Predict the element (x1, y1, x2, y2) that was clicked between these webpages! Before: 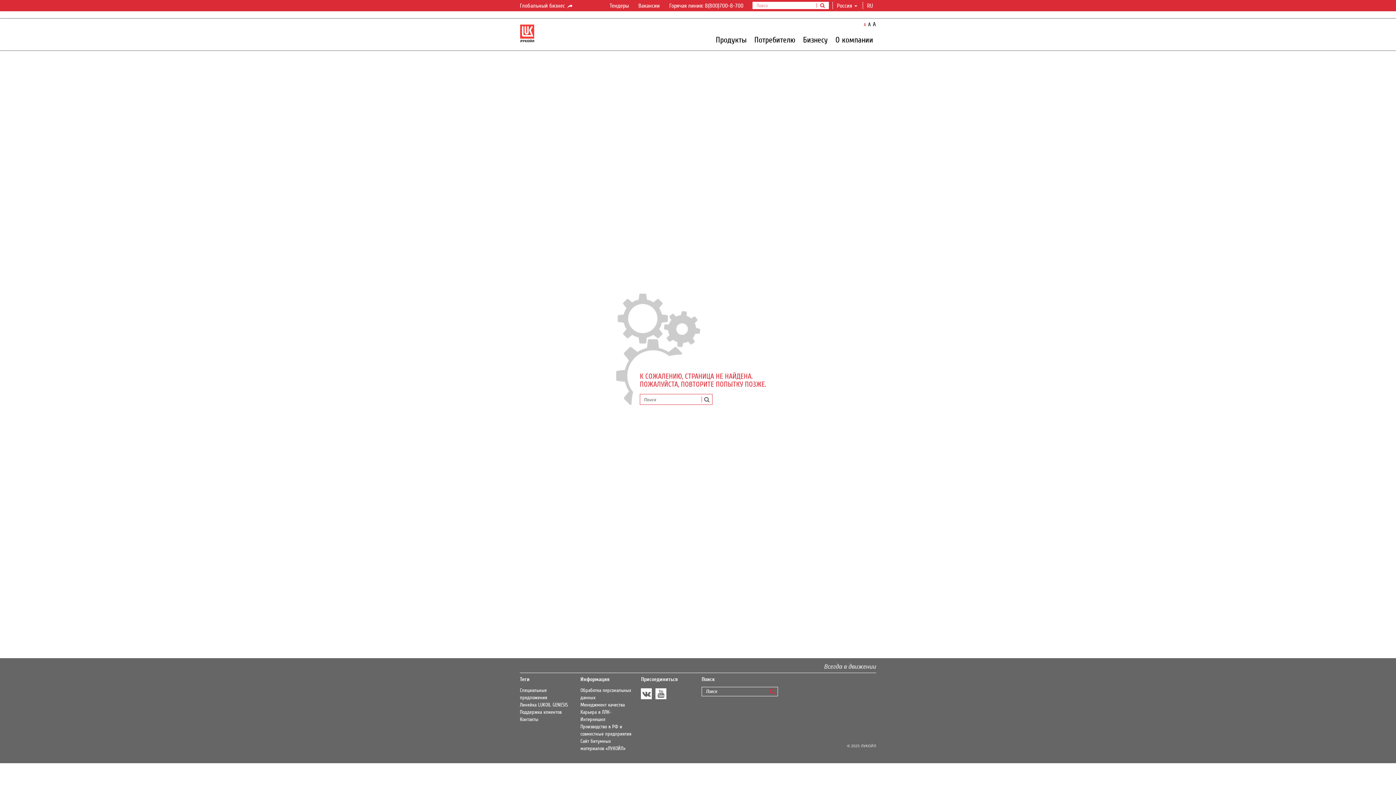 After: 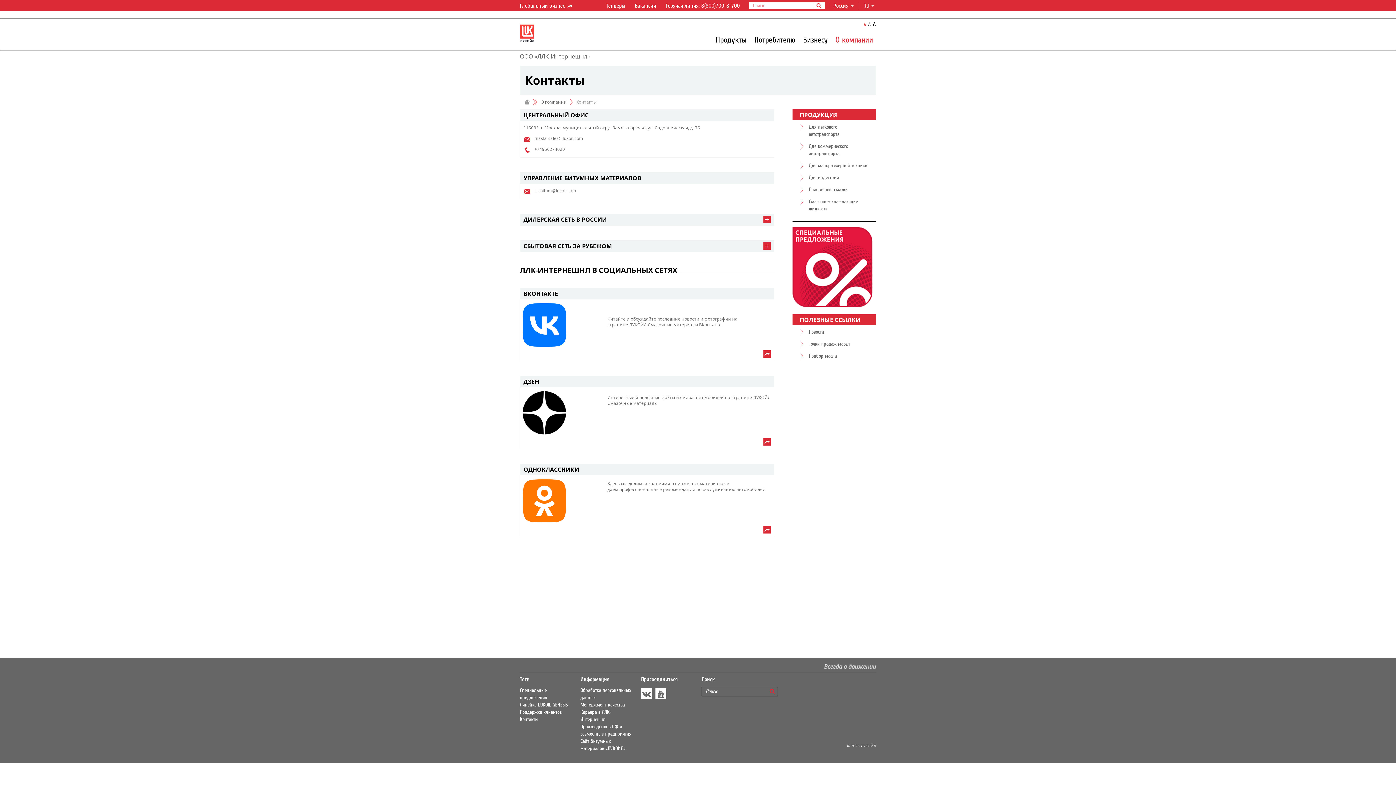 Action: bbox: (520, 717, 538, 722) label: Контакты